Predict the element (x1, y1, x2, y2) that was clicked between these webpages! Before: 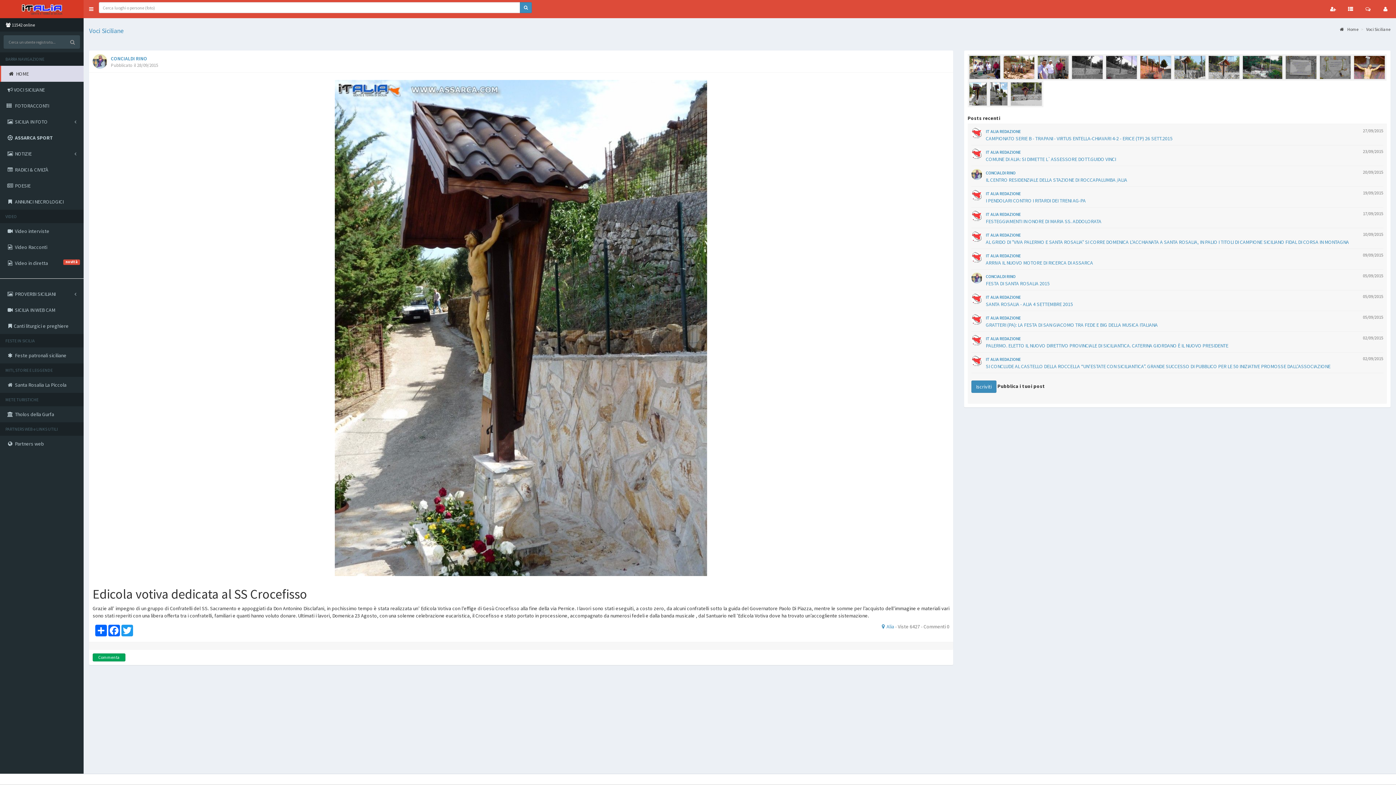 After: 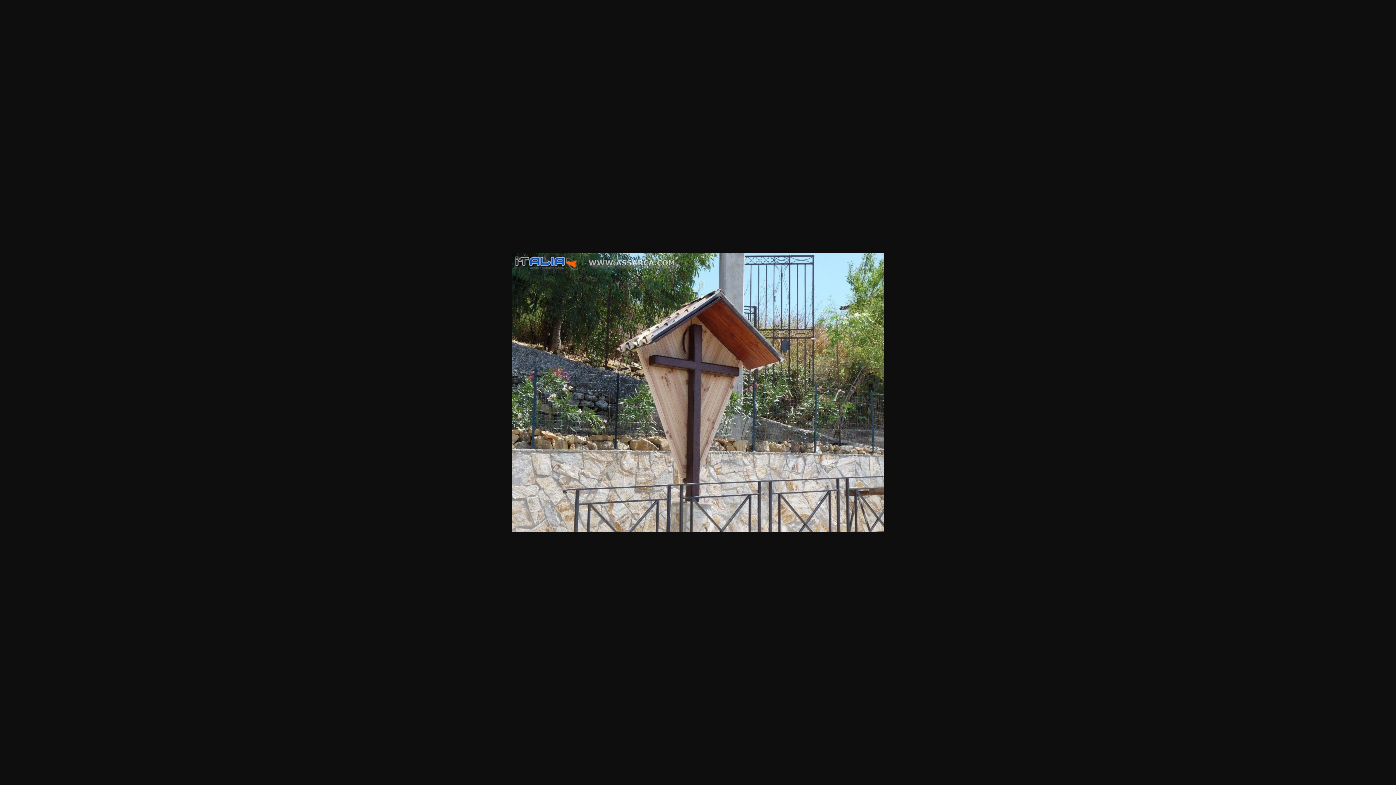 Action: bbox: (1208, 63, 1239, 70)